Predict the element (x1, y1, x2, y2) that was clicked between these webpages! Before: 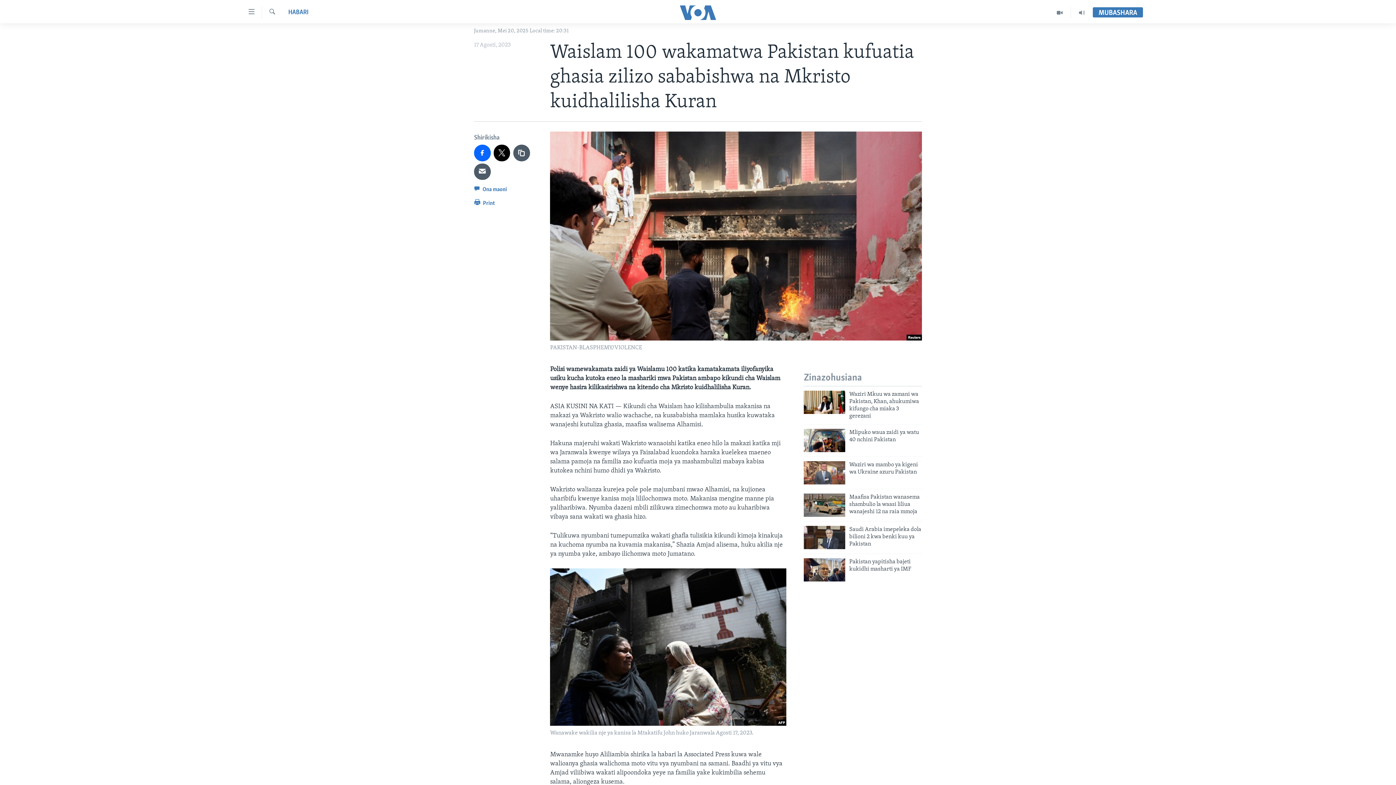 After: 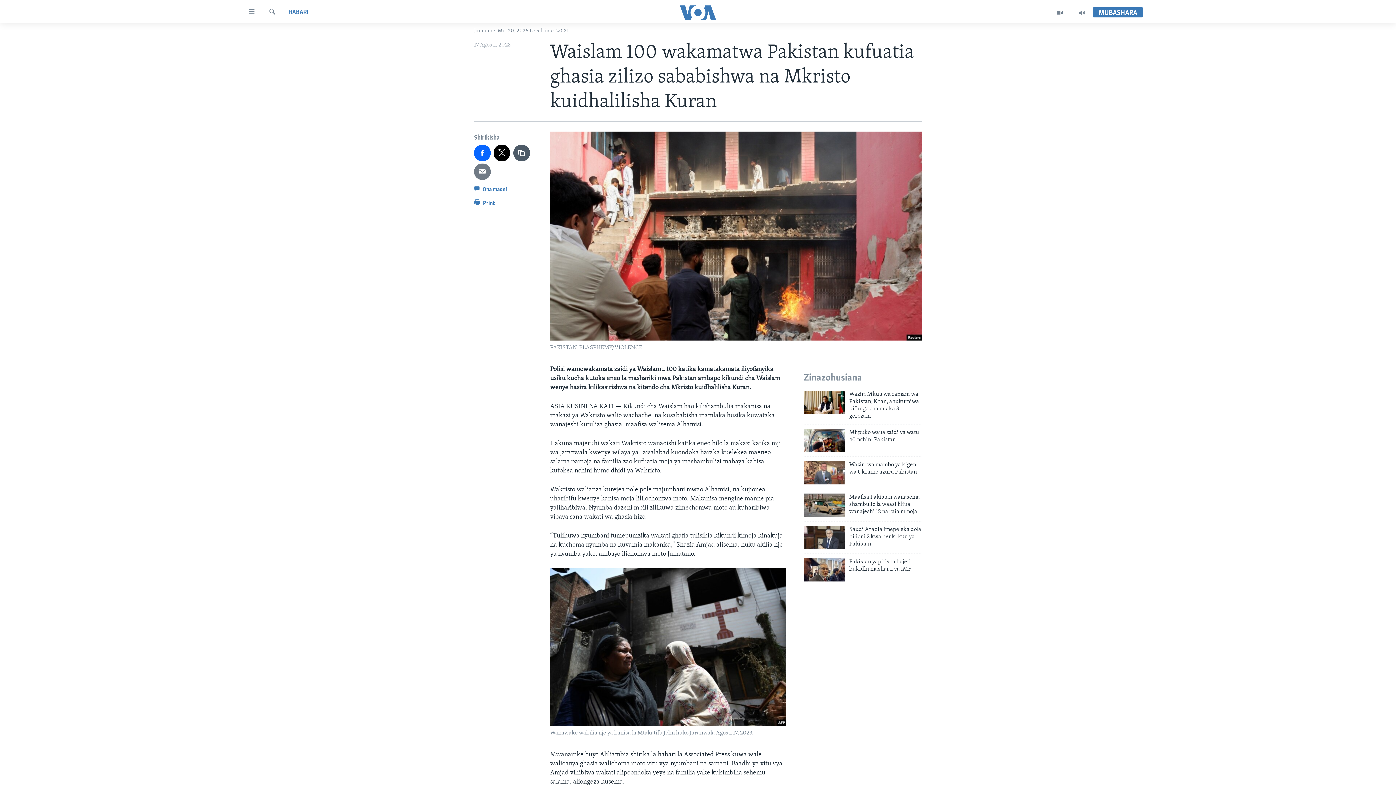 Action: bbox: (474, 163, 490, 180)